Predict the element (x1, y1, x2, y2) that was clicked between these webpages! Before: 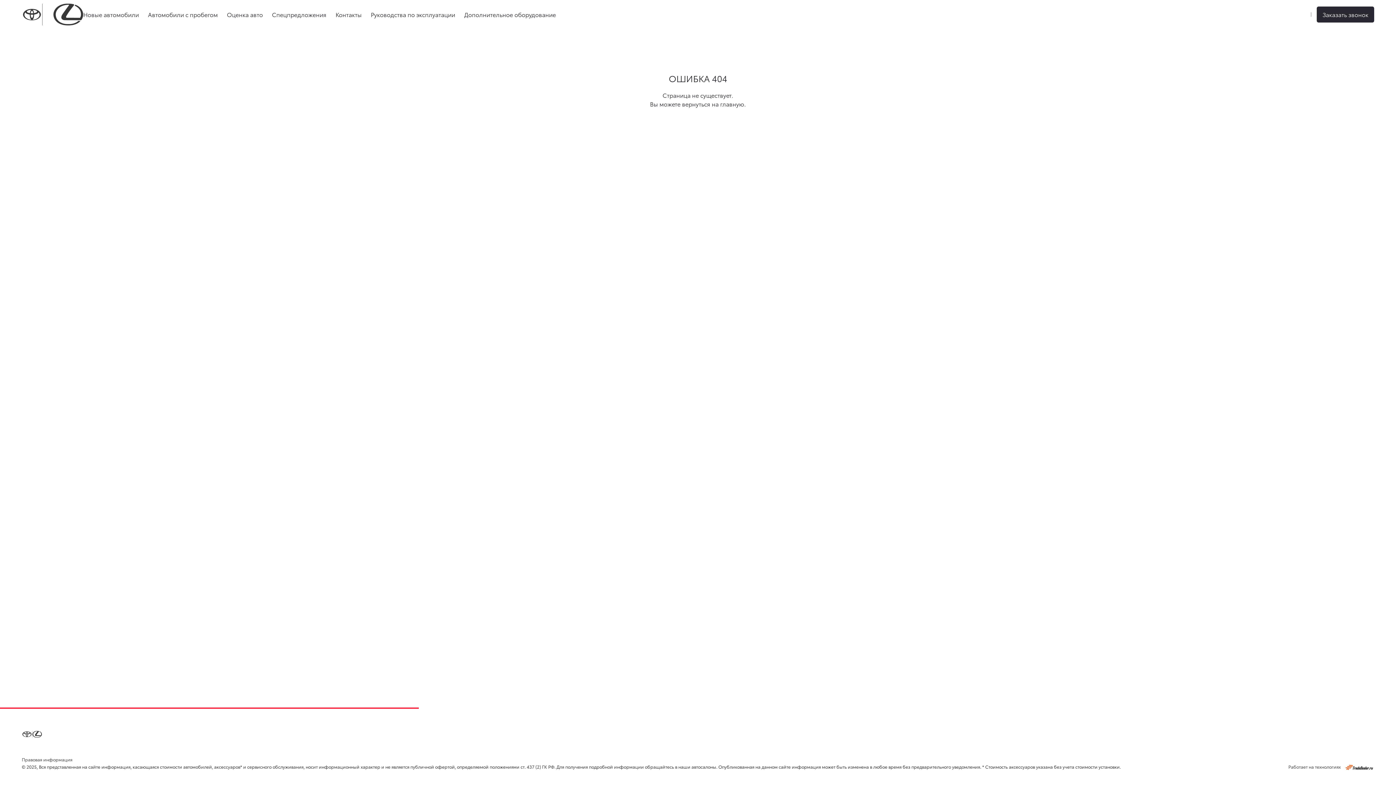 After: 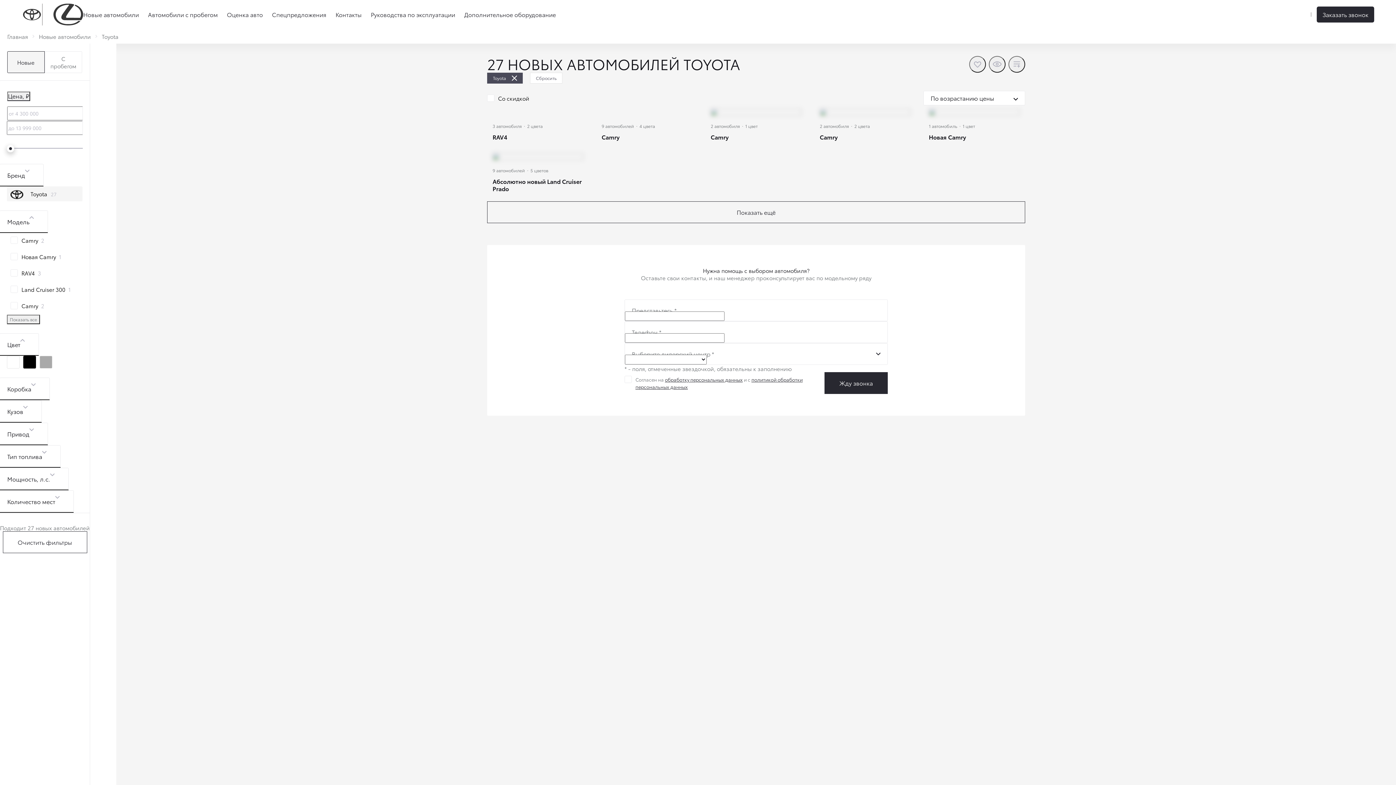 Action: bbox: (21, 7, 42, 21)